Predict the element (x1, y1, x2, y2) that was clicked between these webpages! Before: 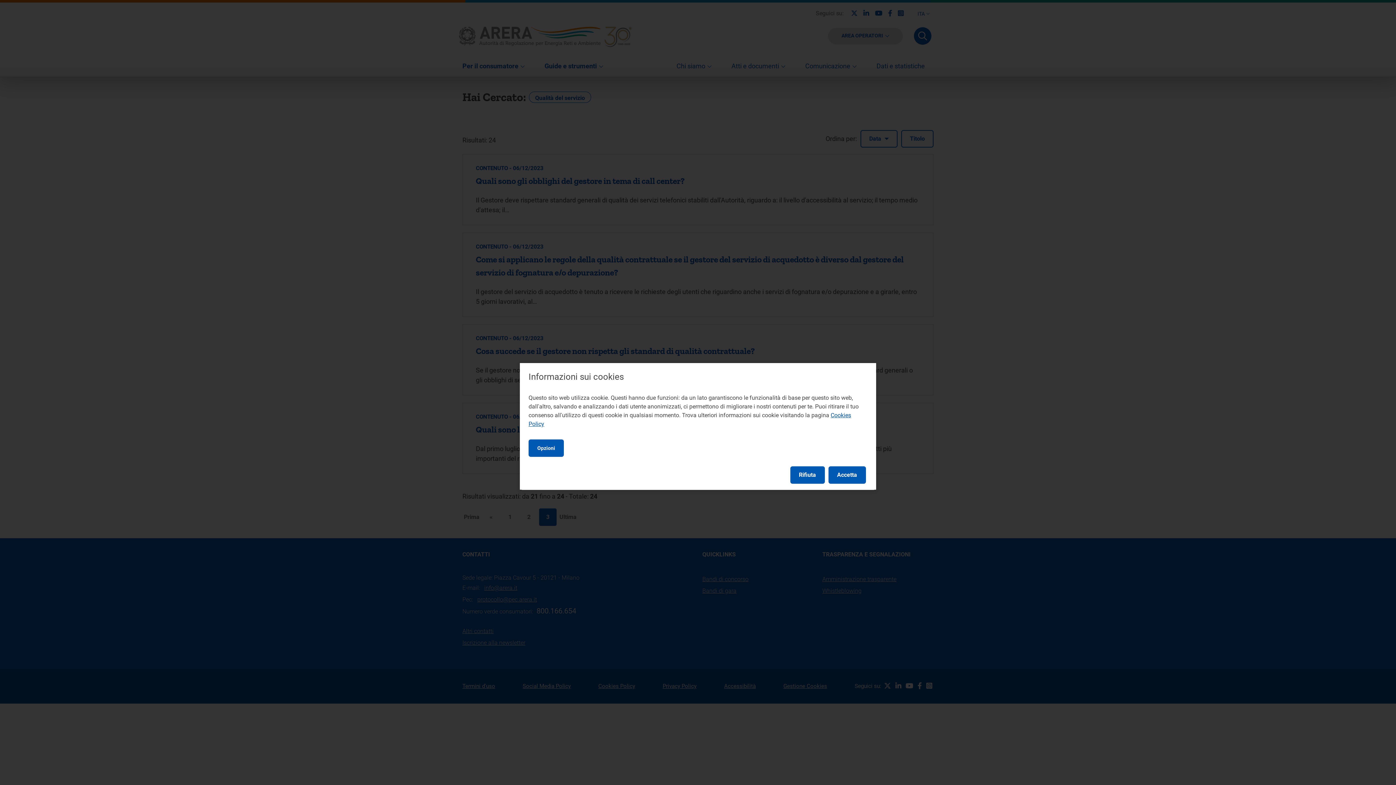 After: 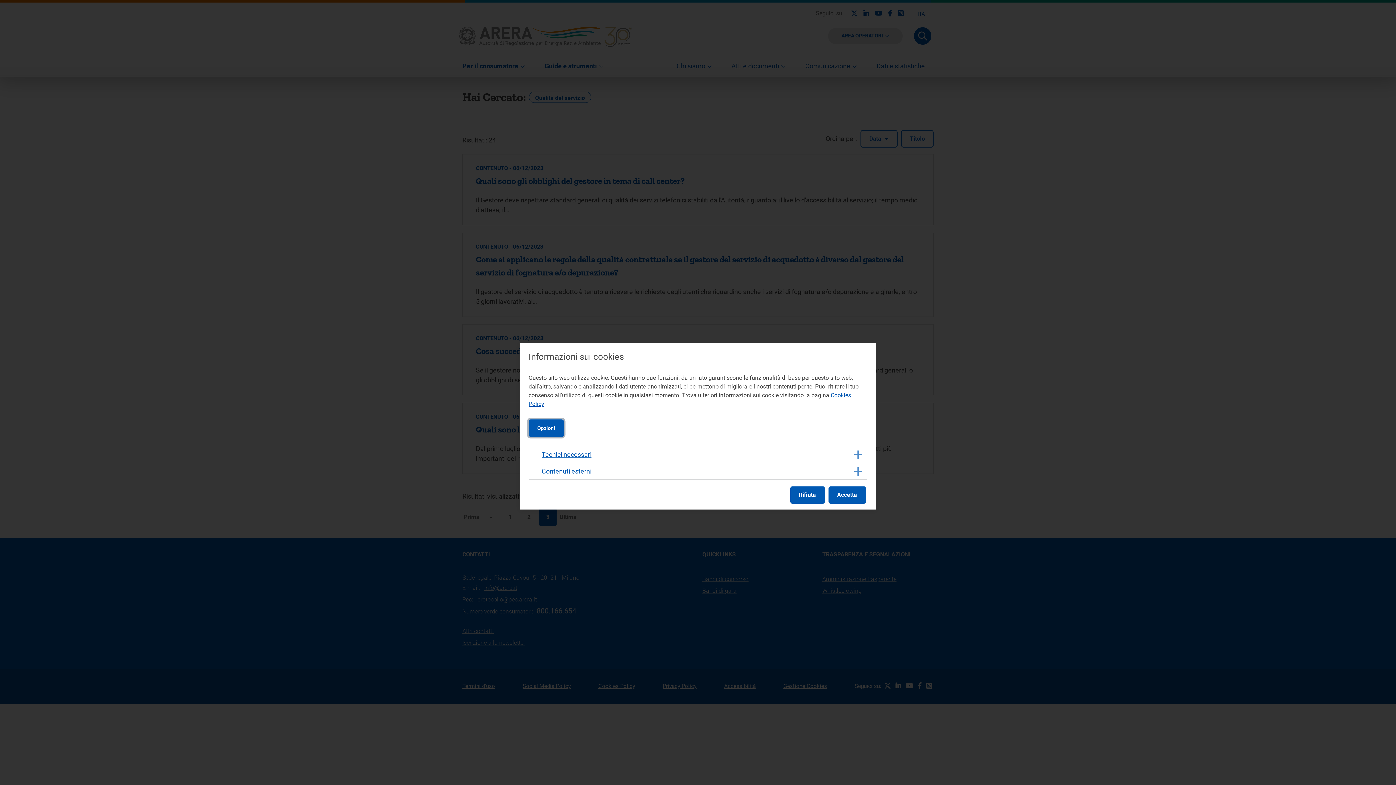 Action: label: Opzioni bbox: (528, 439, 564, 456)